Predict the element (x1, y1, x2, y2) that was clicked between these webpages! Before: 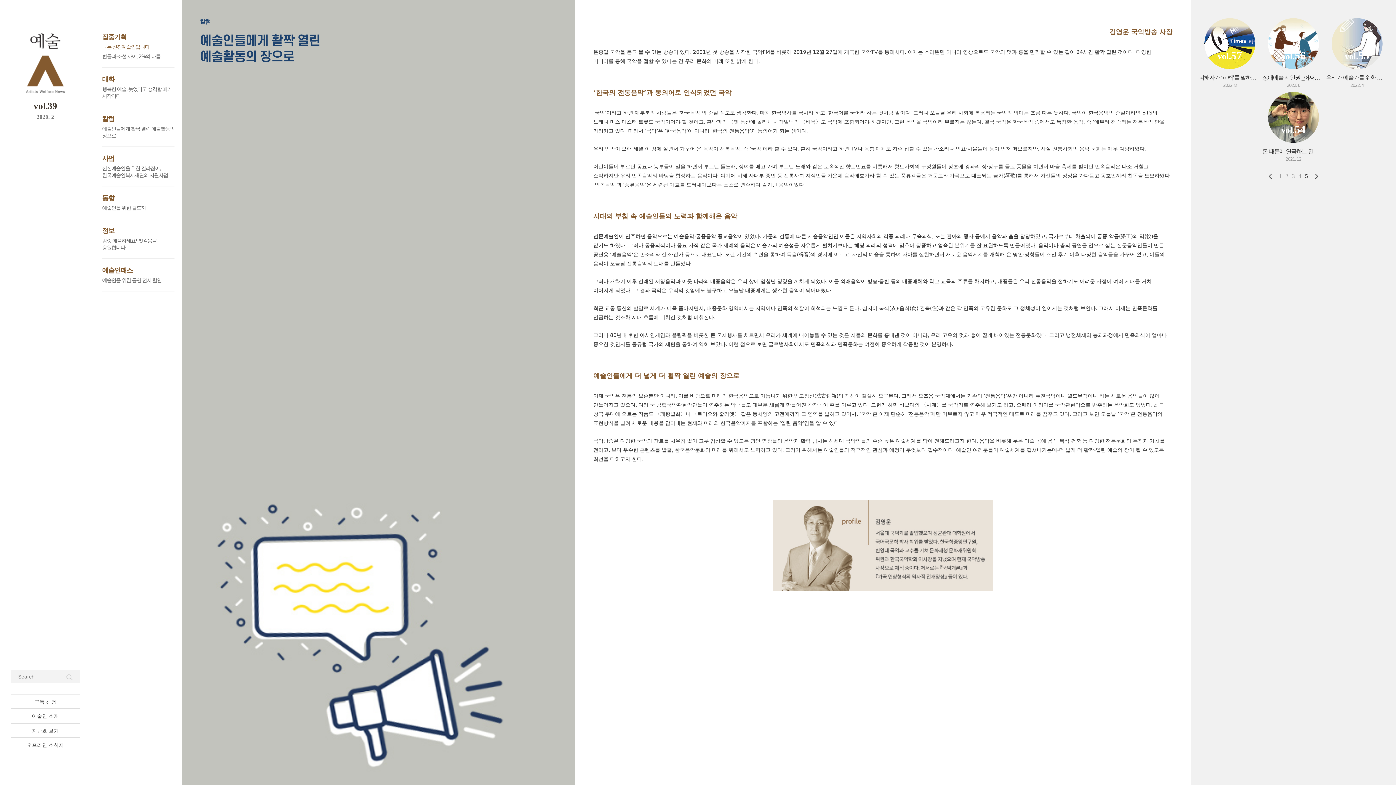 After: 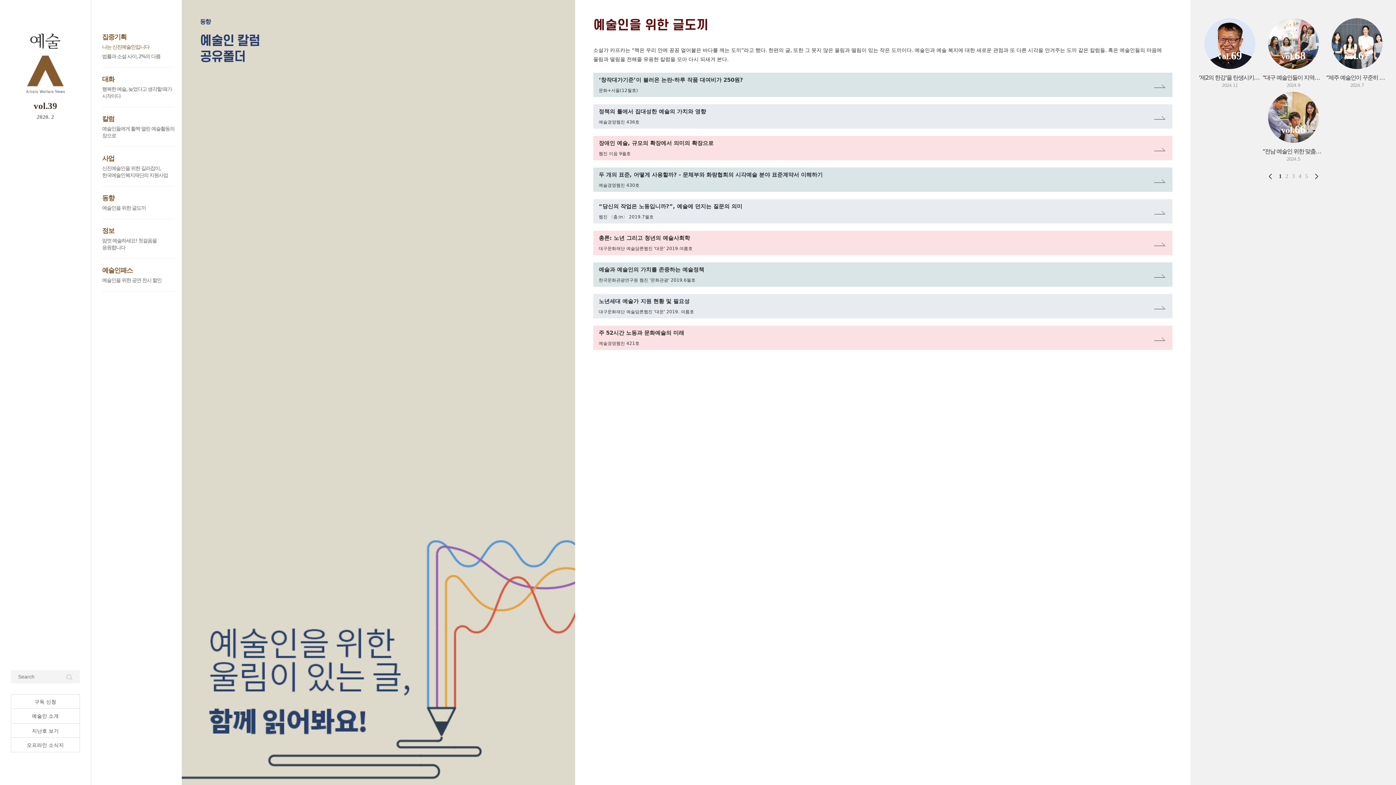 Action: label: 동향 bbox: (102, 193, 174, 202)